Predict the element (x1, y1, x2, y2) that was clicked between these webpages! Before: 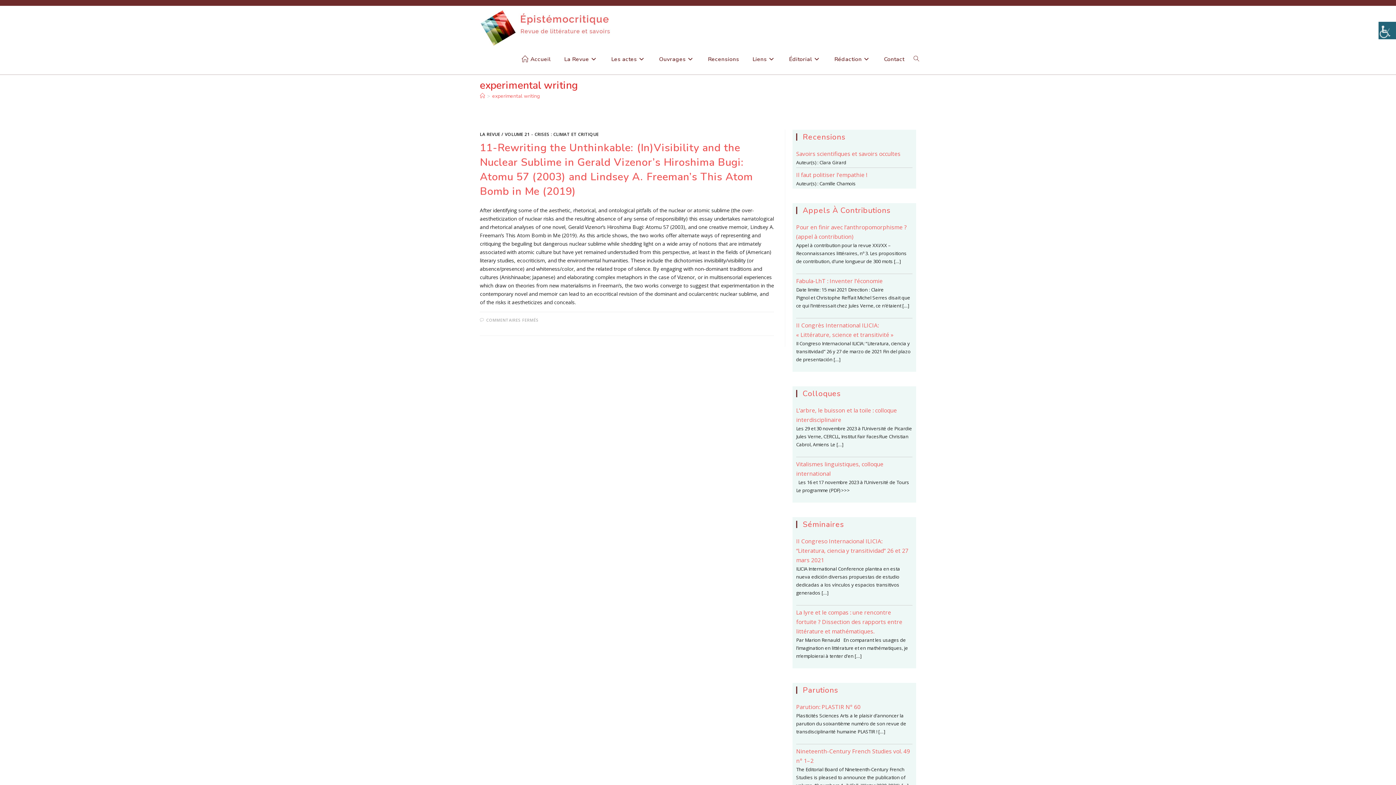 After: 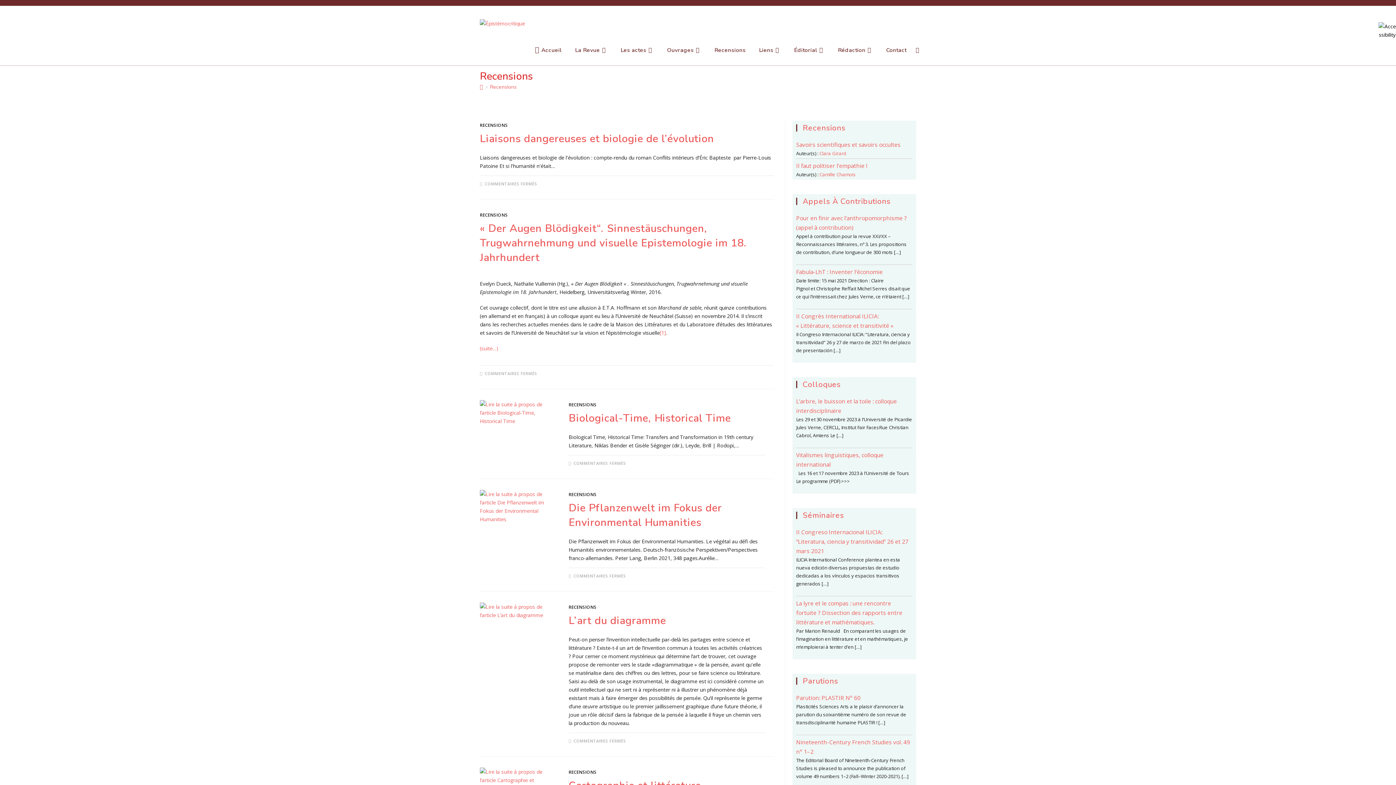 Action: label: Recensions bbox: (701, 45, 746, 72)